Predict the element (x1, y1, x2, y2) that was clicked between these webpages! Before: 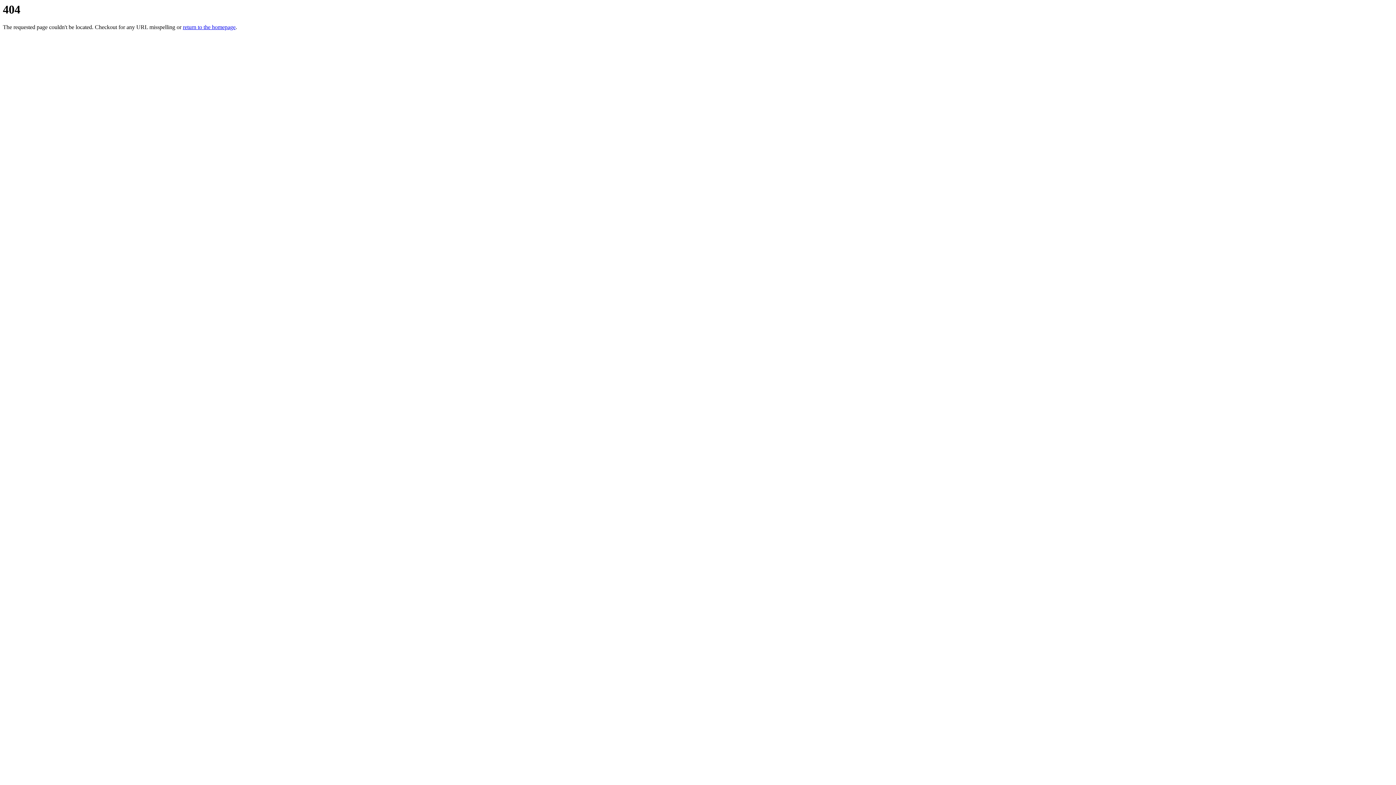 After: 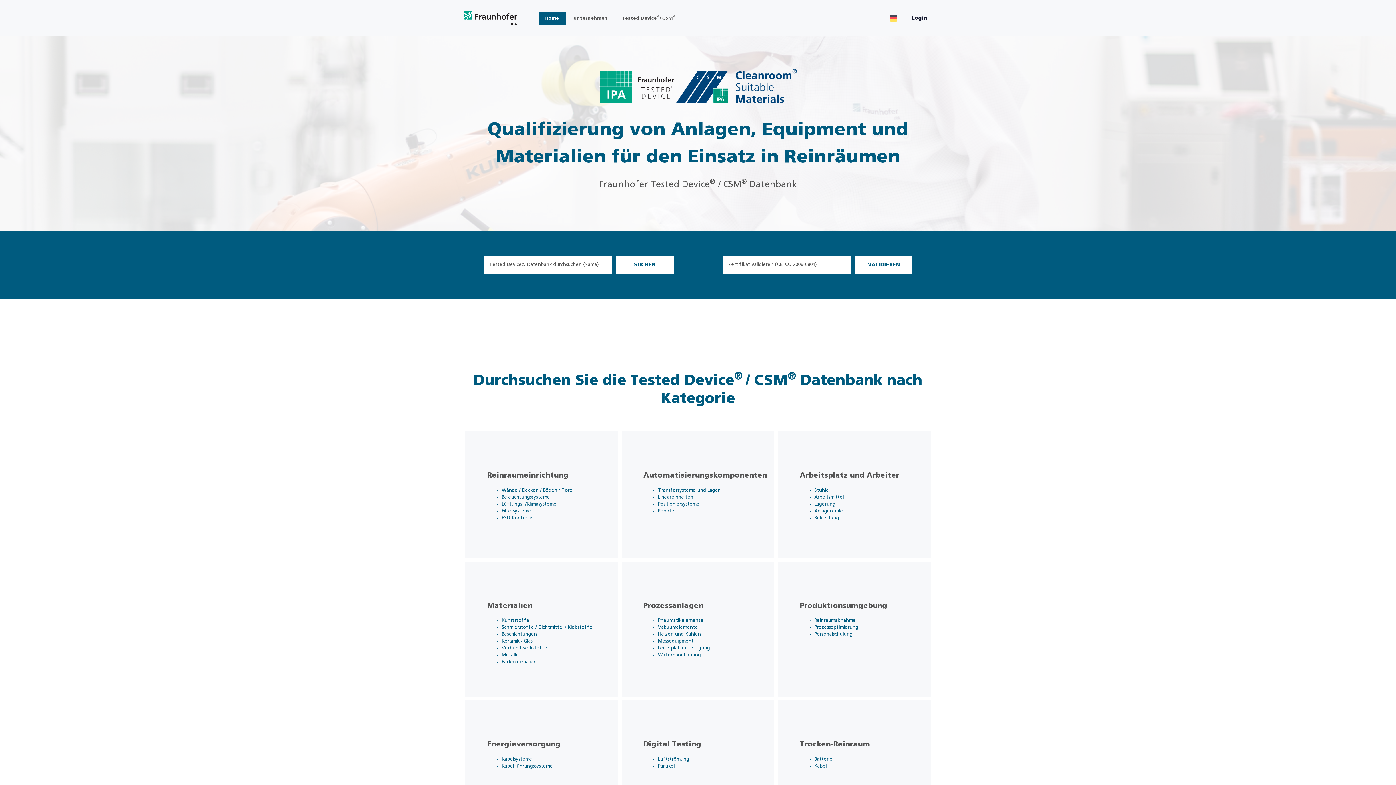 Action: bbox: (182, 24, 235, 30) label: return to the homepage